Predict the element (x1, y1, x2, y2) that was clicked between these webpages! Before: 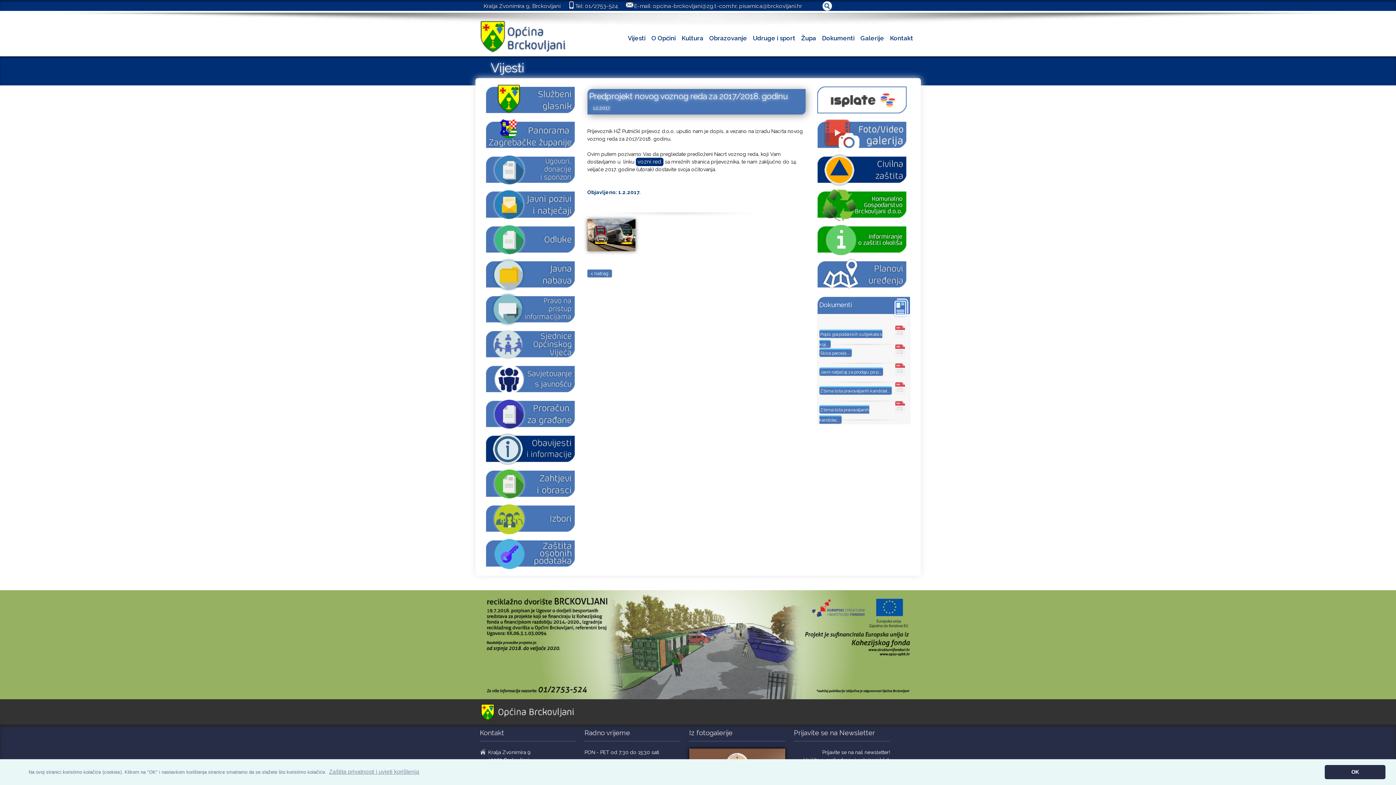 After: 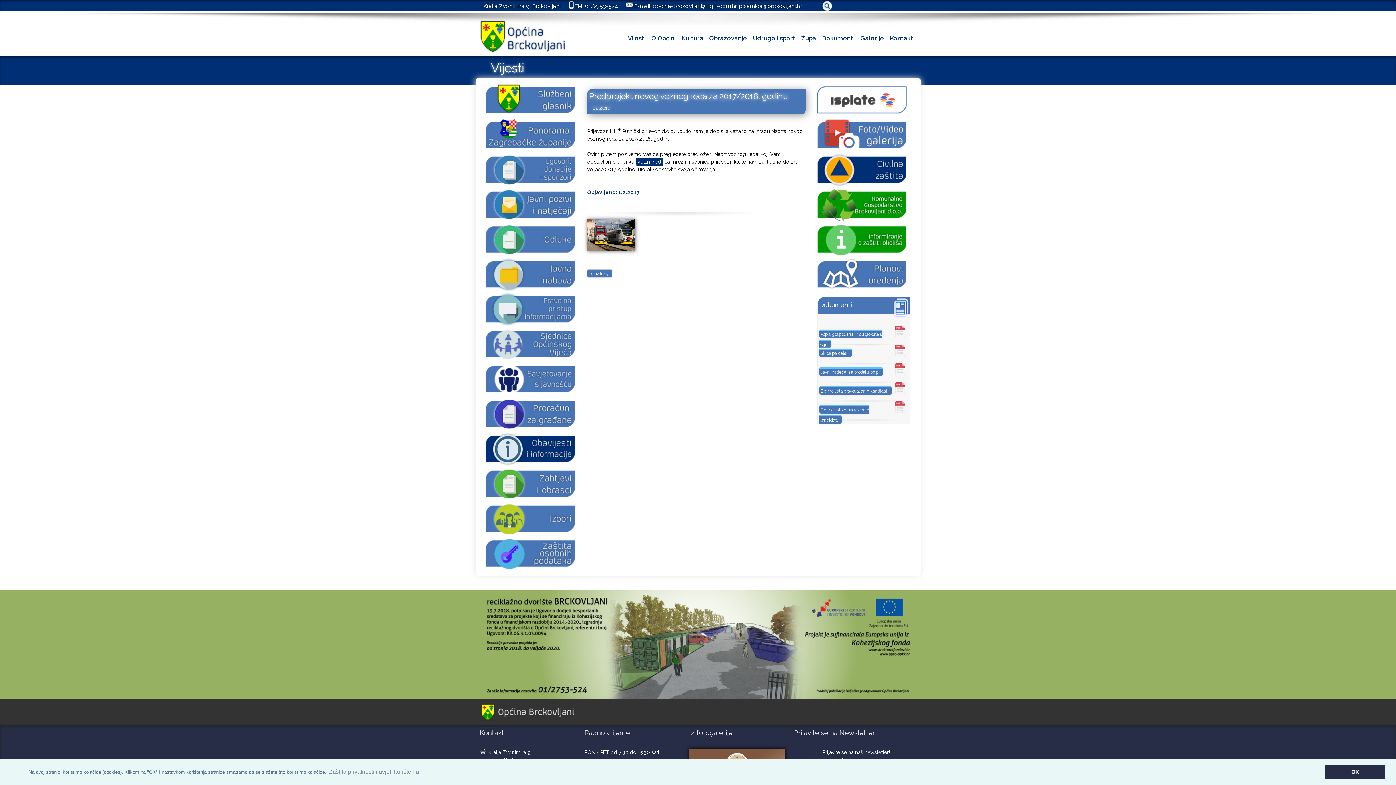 Action: bbox: (892, 401, 908, 415)